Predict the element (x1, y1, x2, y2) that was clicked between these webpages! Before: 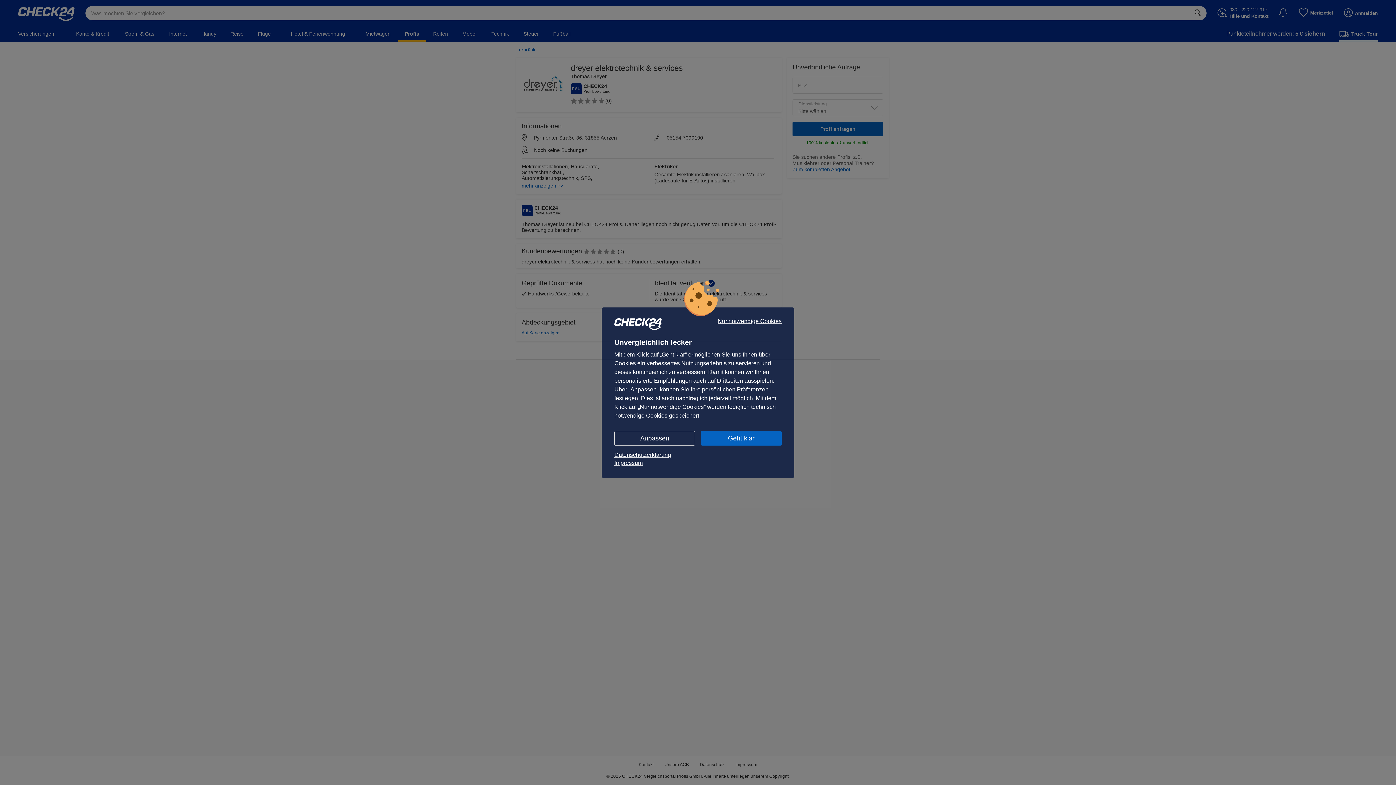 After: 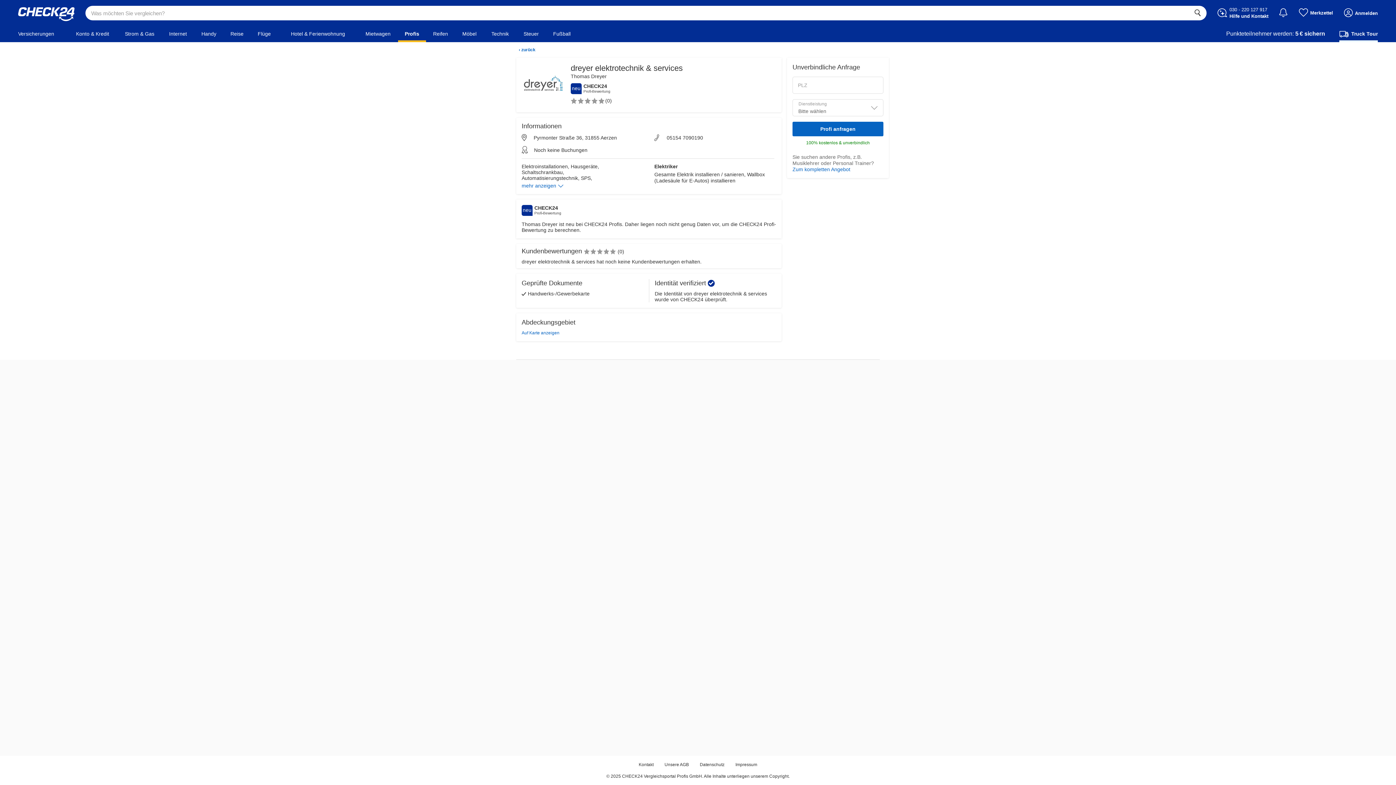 Action: bbox: (717, 318, 781, 324) label: Nur notwendige Cookies